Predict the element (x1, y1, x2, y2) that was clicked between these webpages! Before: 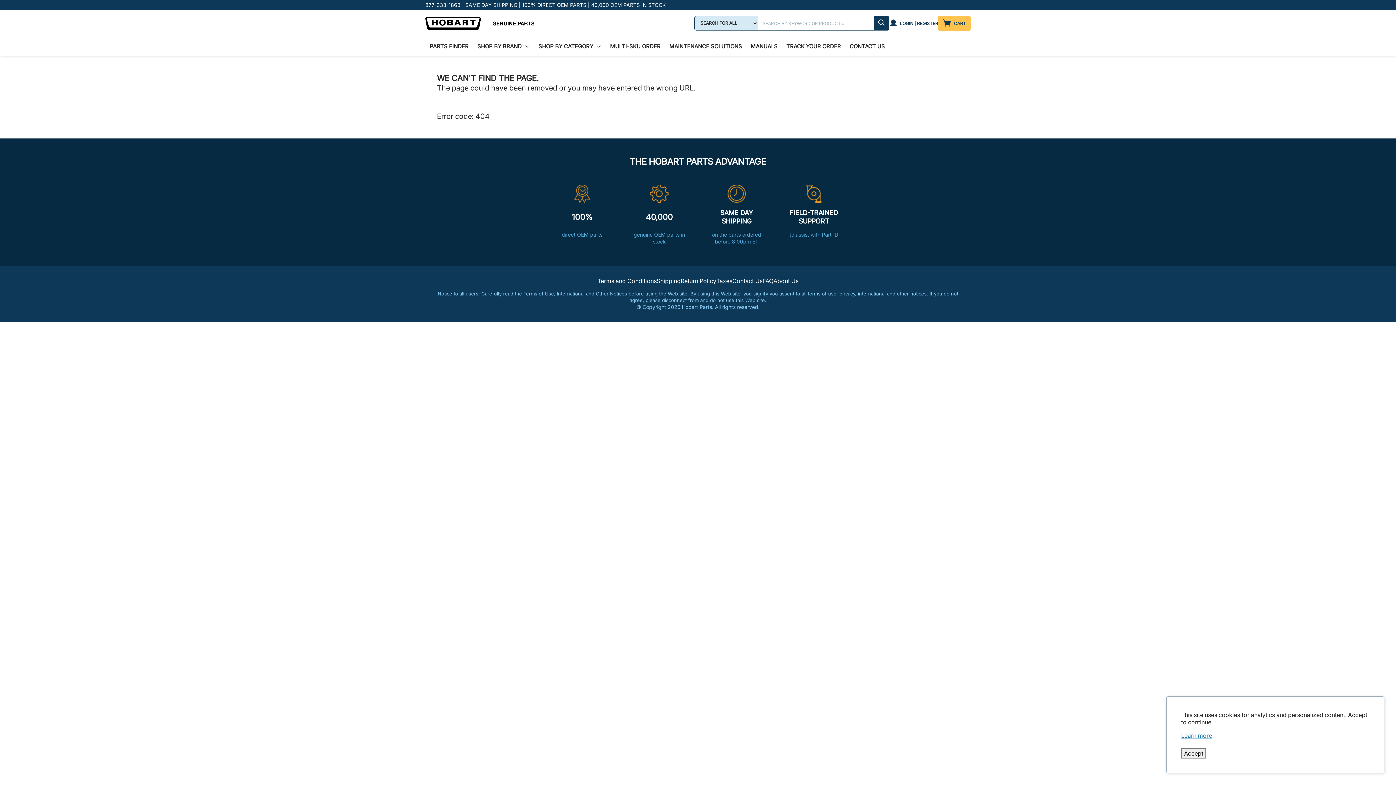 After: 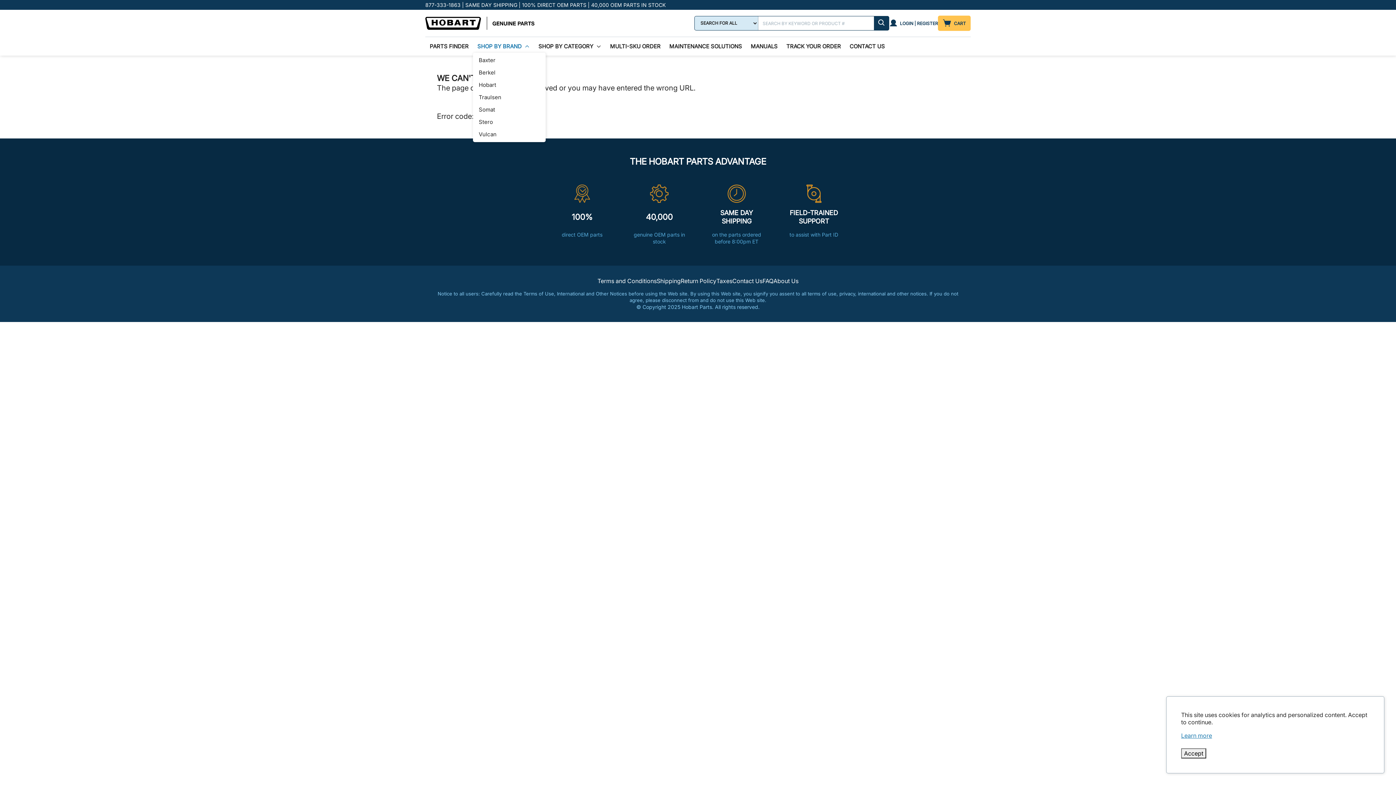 Action: bbox: (473, 40, 534, 52) label: SHOP BY BRAND